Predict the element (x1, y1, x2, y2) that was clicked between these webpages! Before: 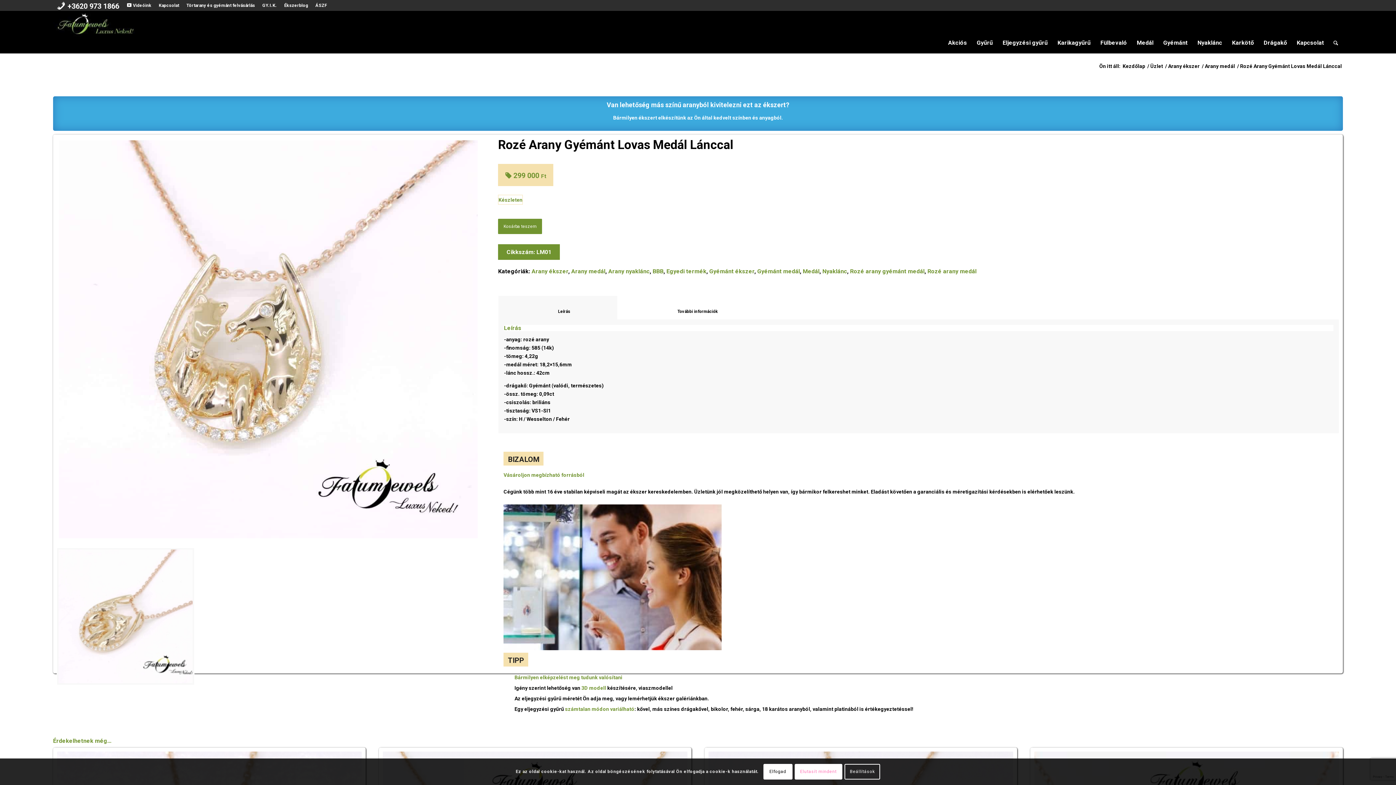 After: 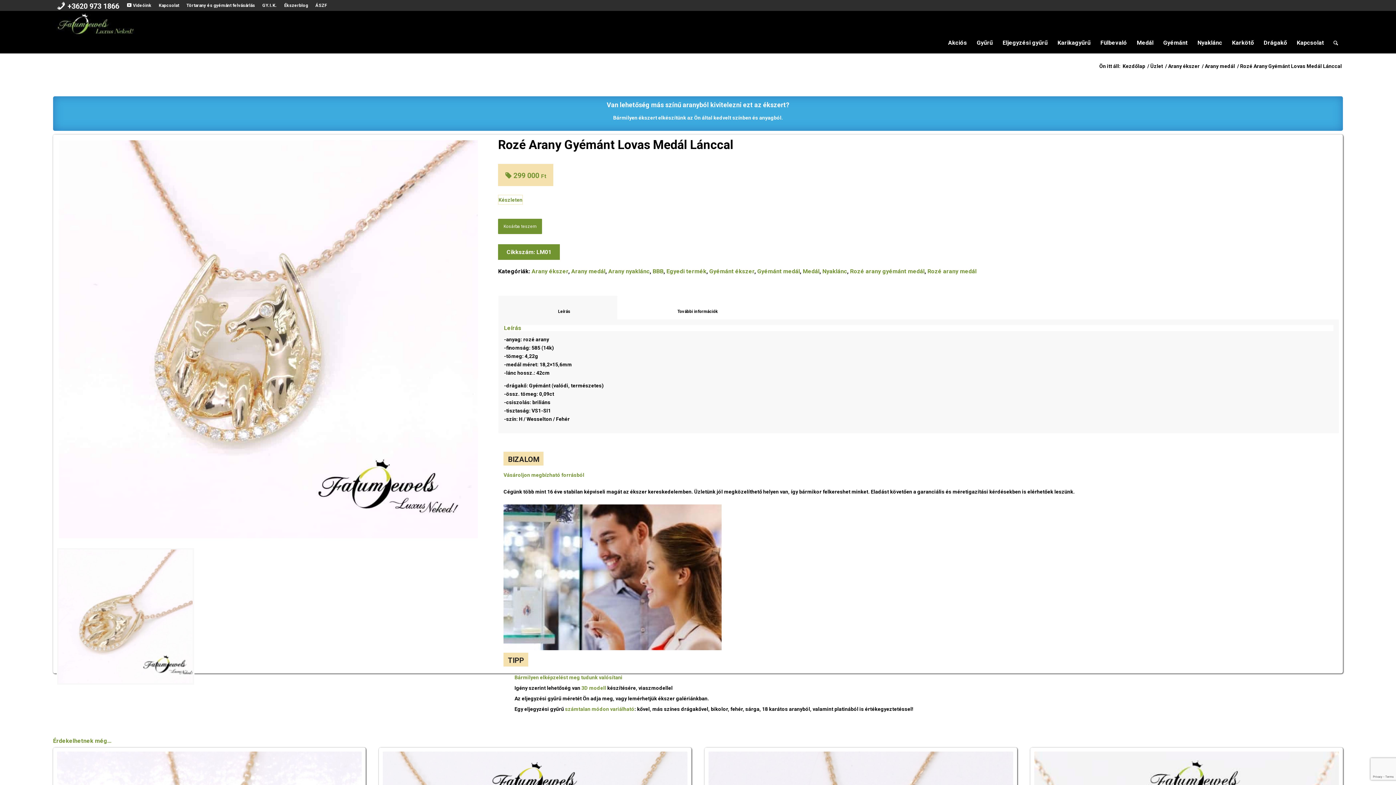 Action: bbox: (763, 764, 792, 779) label: Elfogad